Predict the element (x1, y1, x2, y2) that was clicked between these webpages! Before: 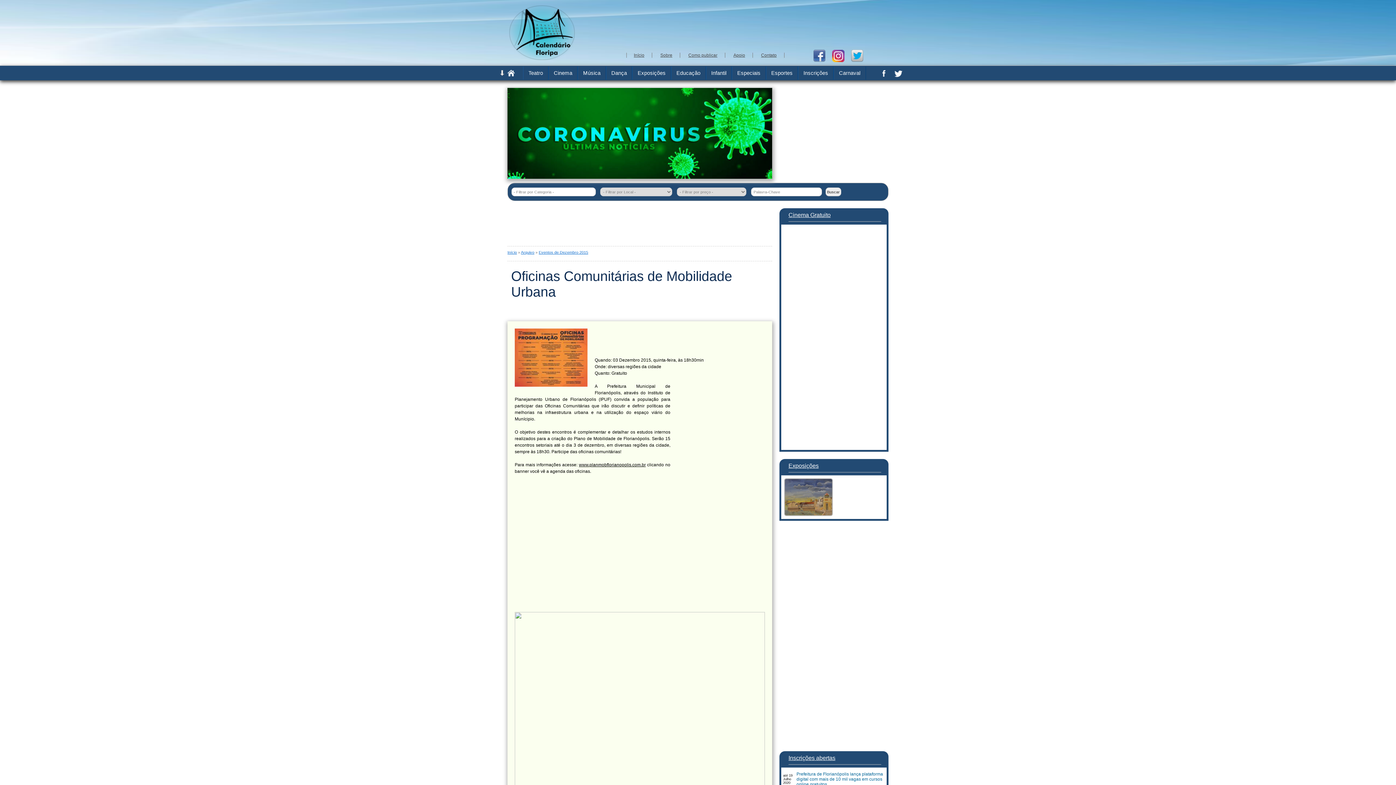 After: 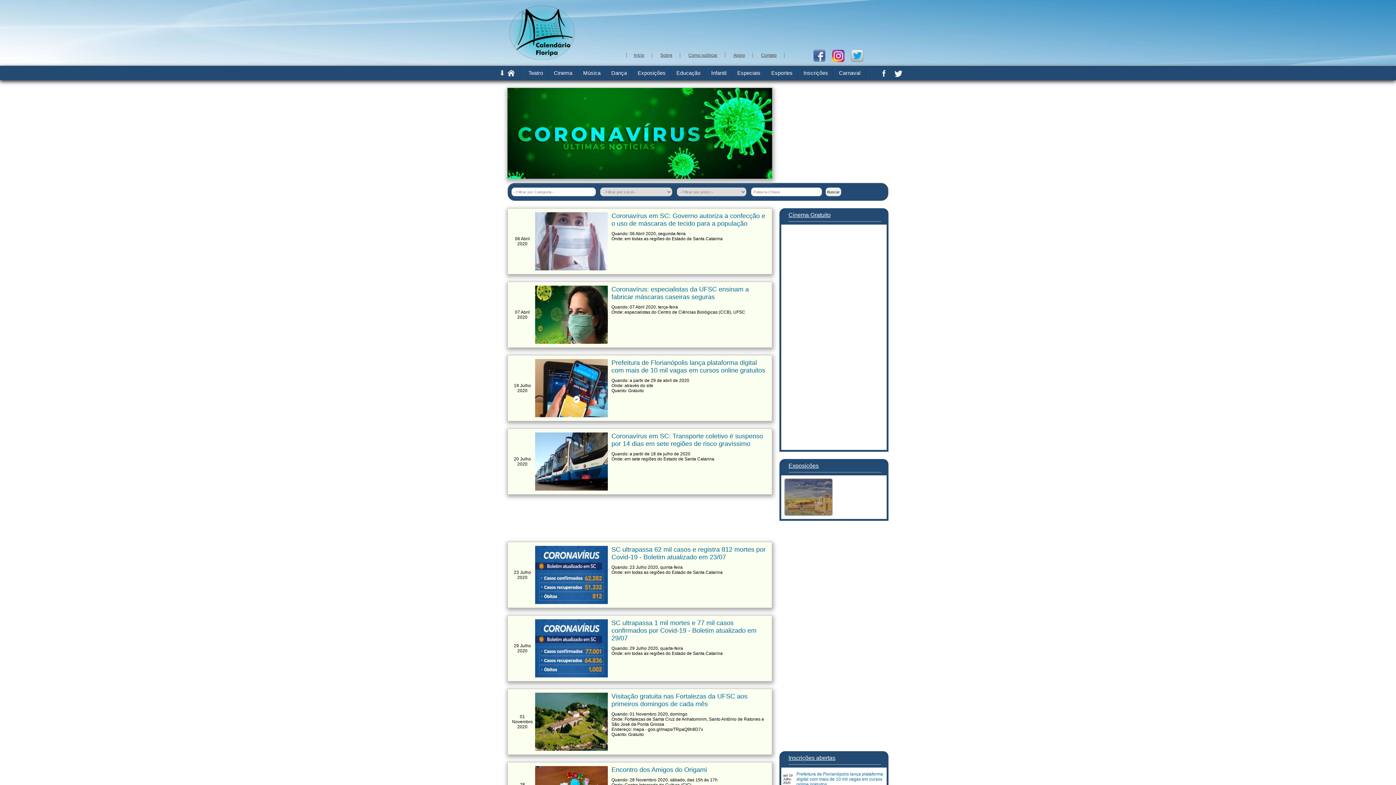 Action: bbox: (634, 52, 644, 57) label: Início